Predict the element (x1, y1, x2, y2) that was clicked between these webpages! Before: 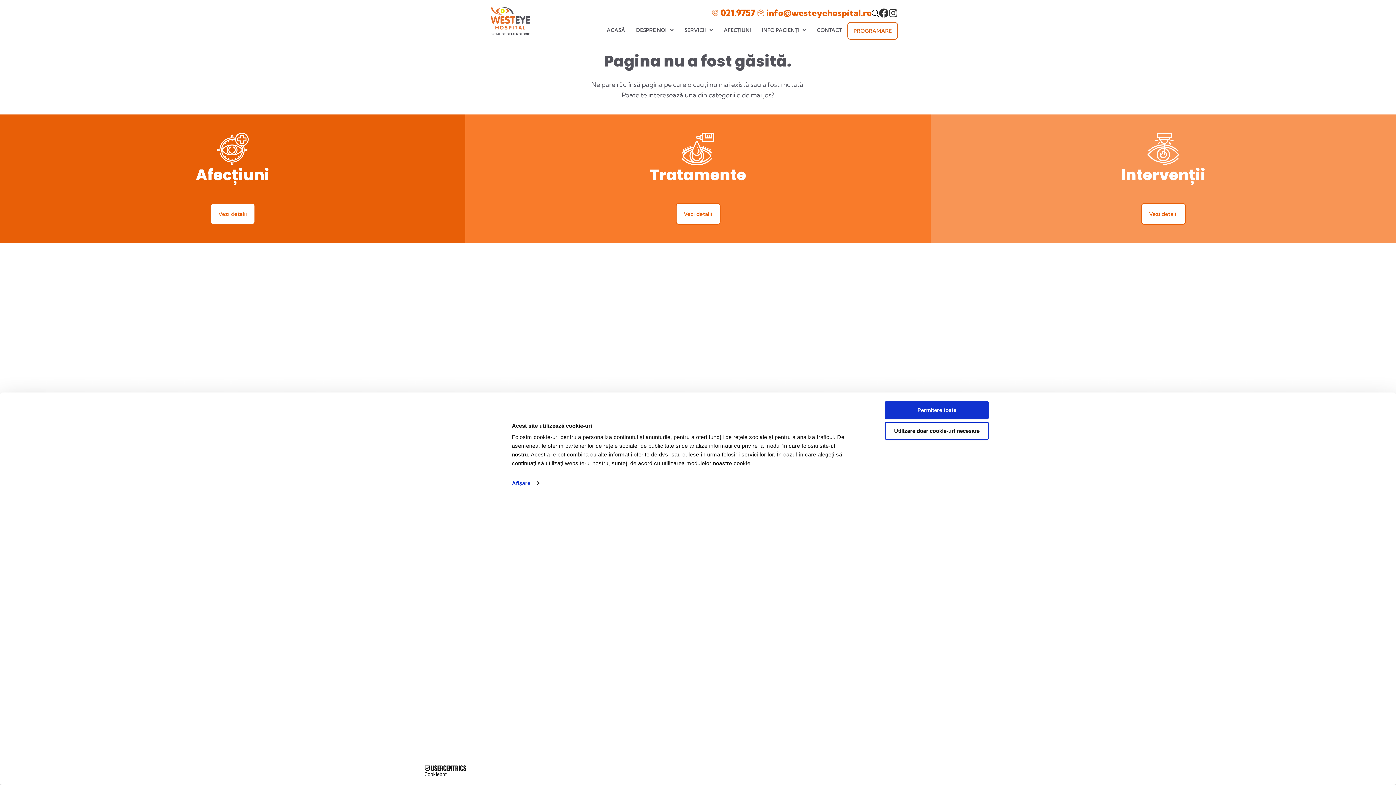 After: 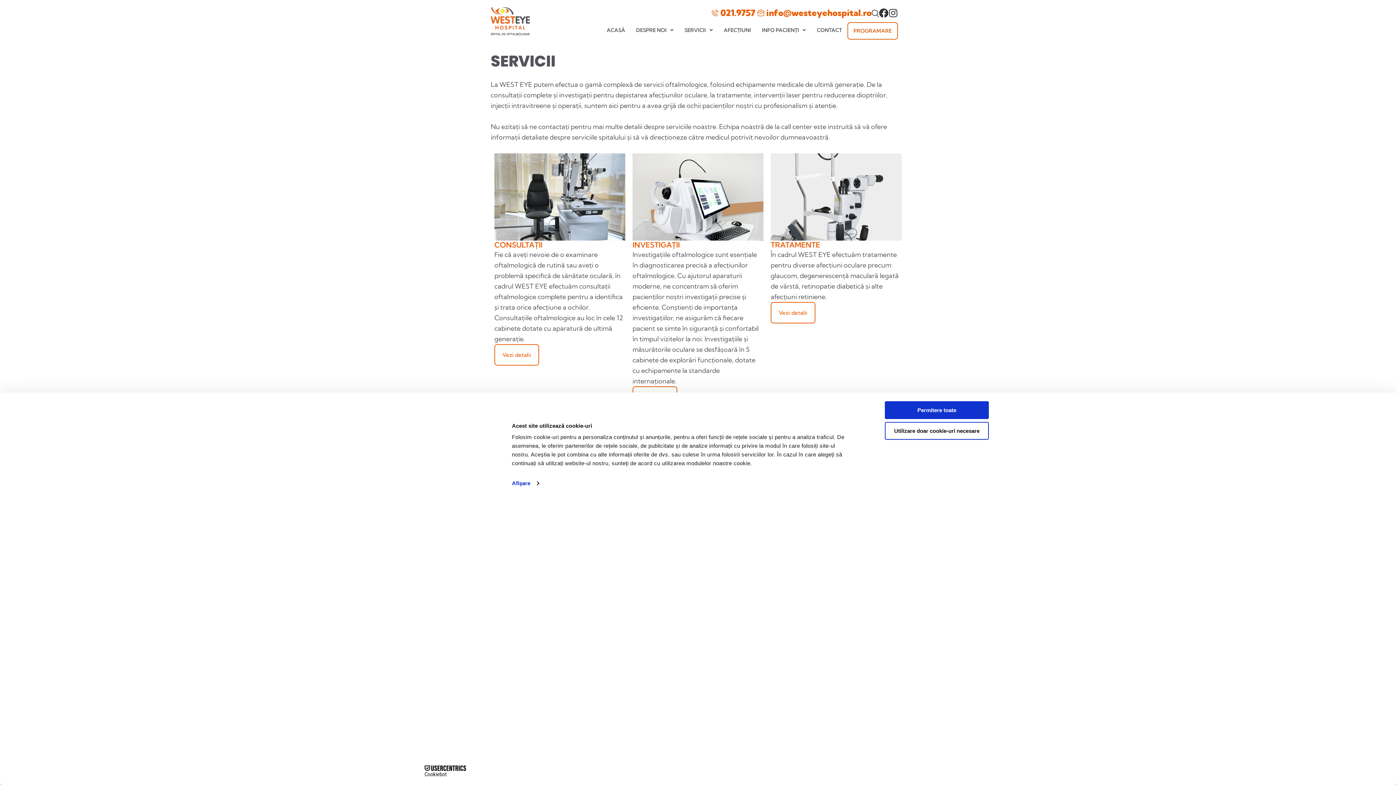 Action: bbox: (685, 22, 721, 38) label: SERVICII